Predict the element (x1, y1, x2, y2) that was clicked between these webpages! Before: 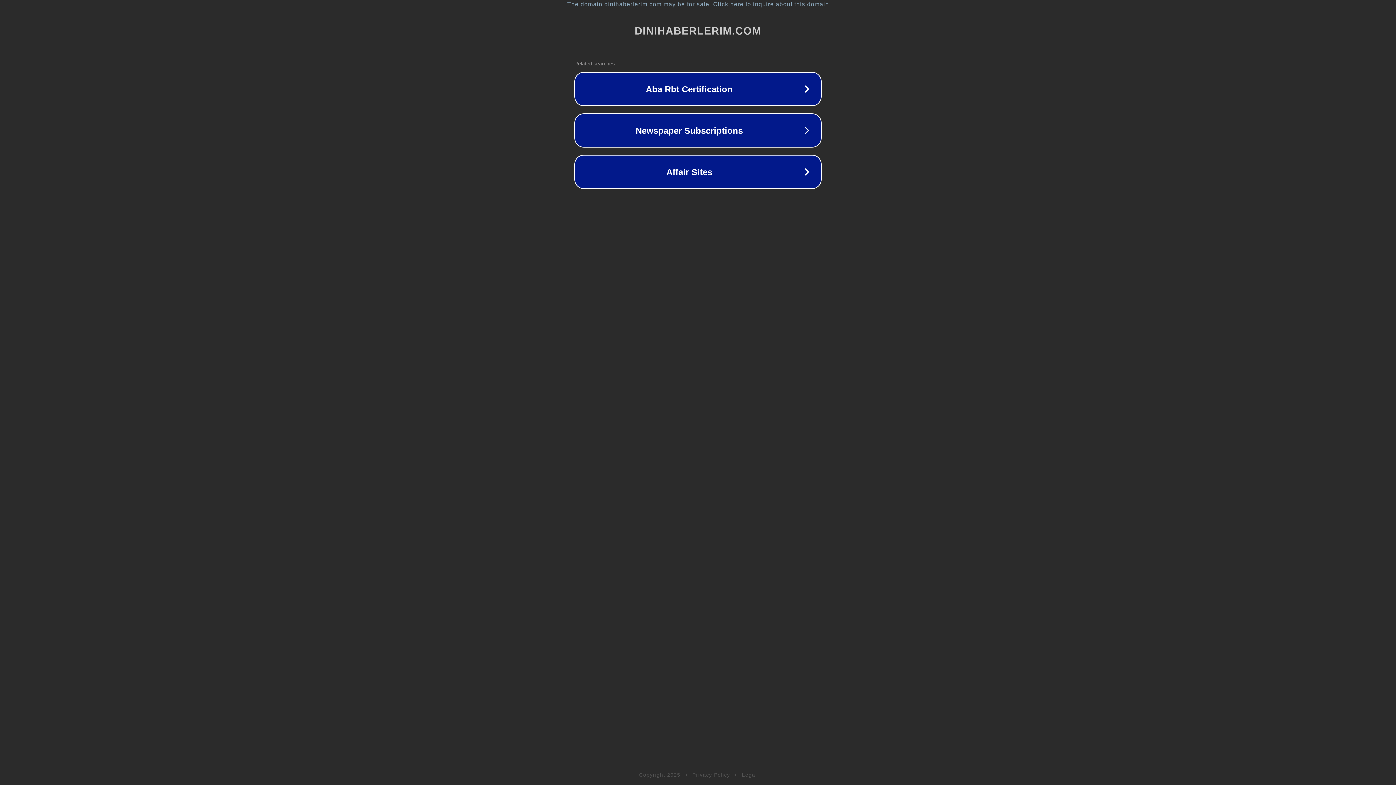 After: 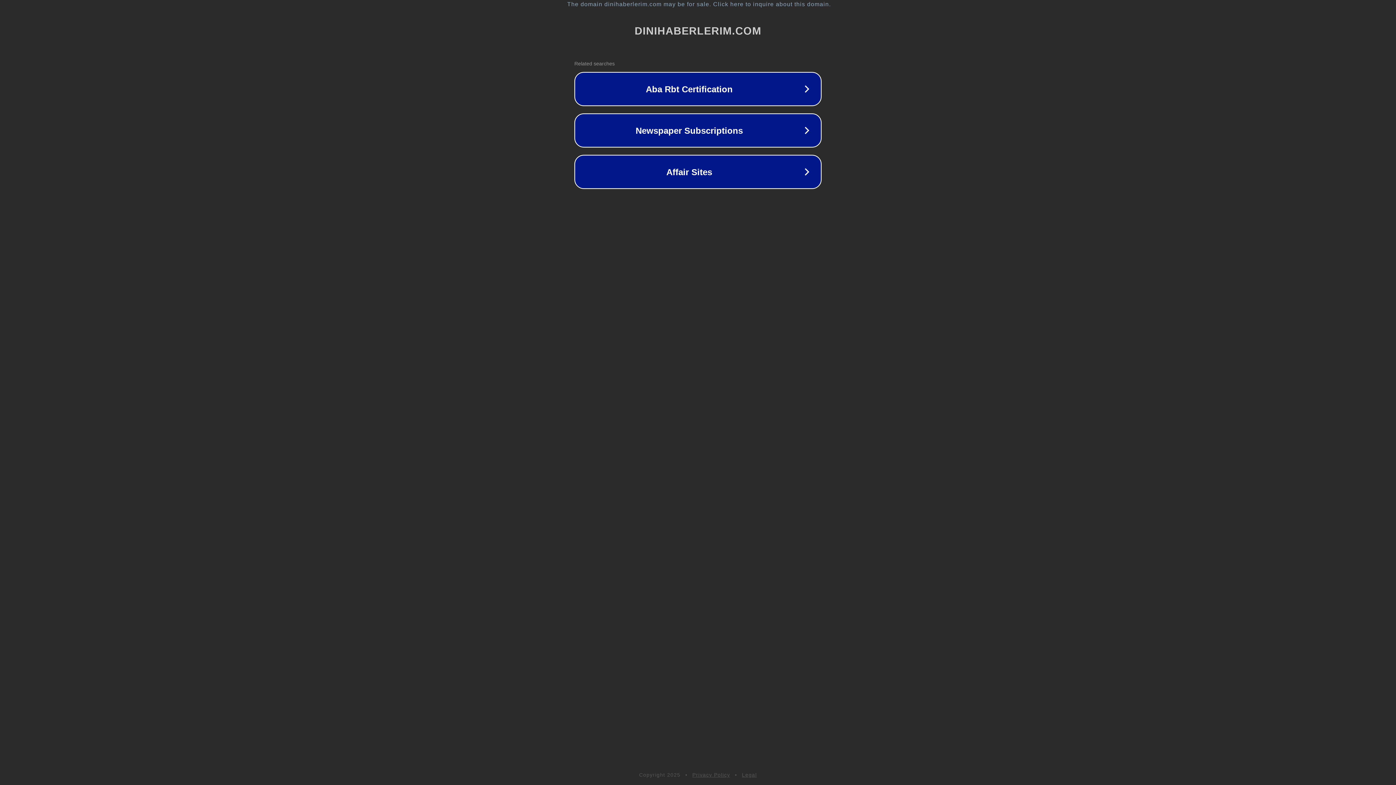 Action: label: Legal bbox: (742, 772, 757, 778)